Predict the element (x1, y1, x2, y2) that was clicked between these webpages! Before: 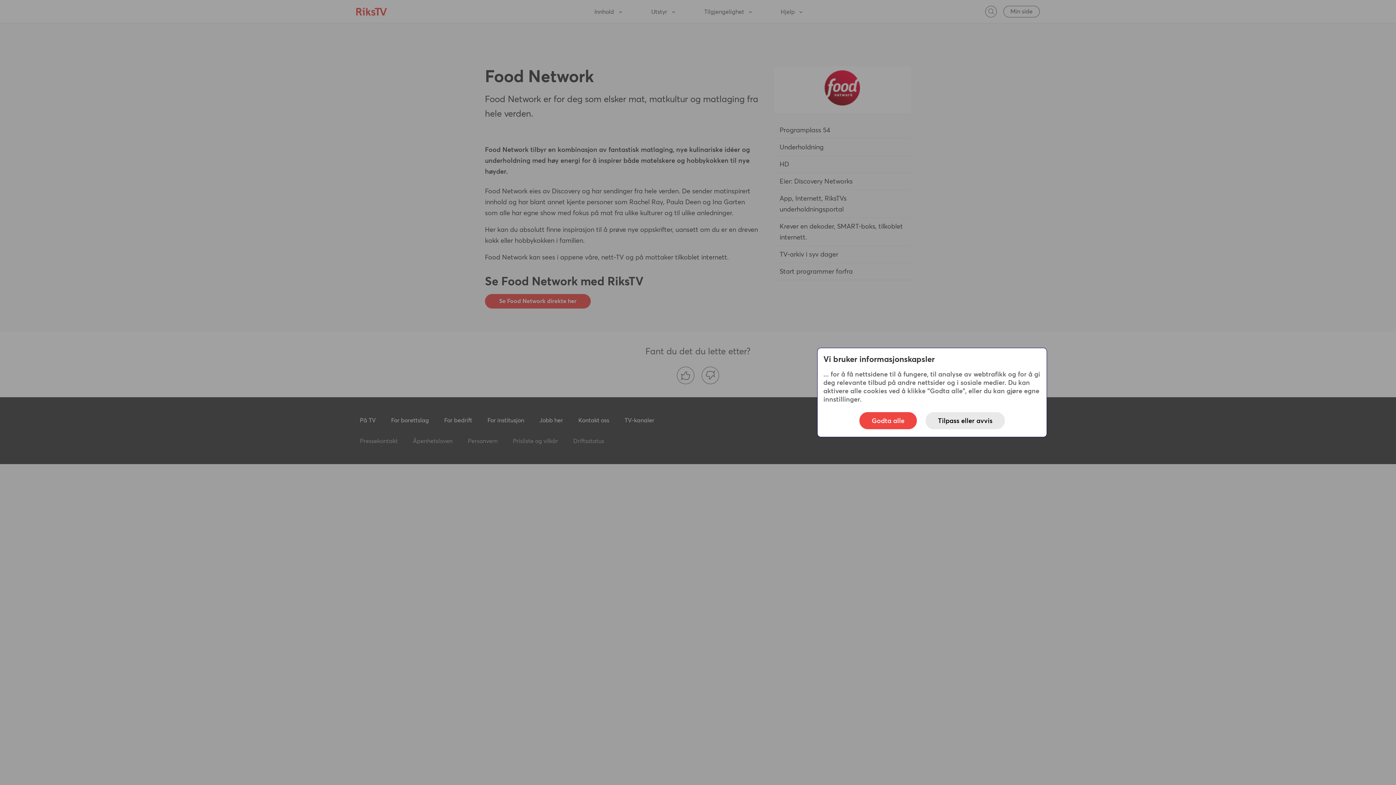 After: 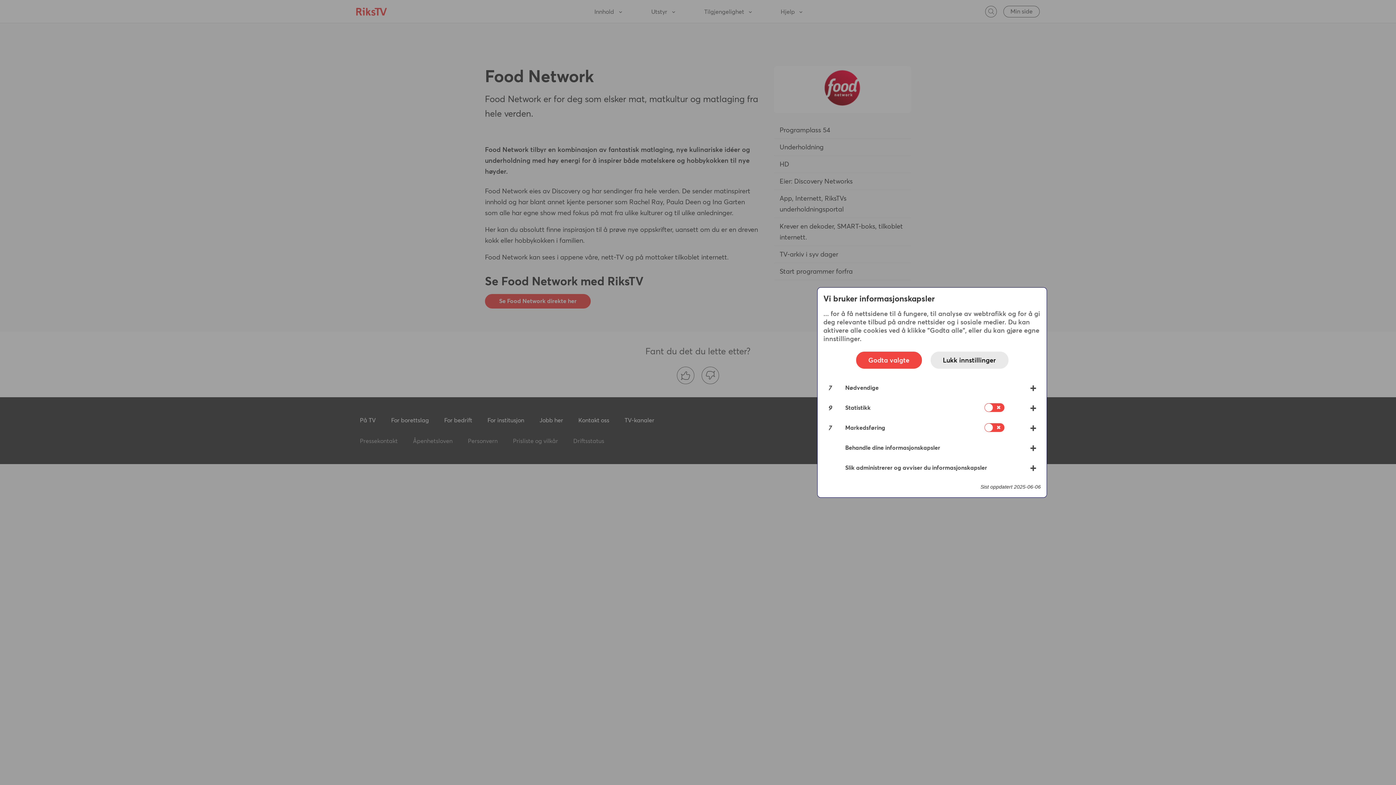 Action: bbox: (925, 412, 1005, 429) label: Tilpass eller avvis